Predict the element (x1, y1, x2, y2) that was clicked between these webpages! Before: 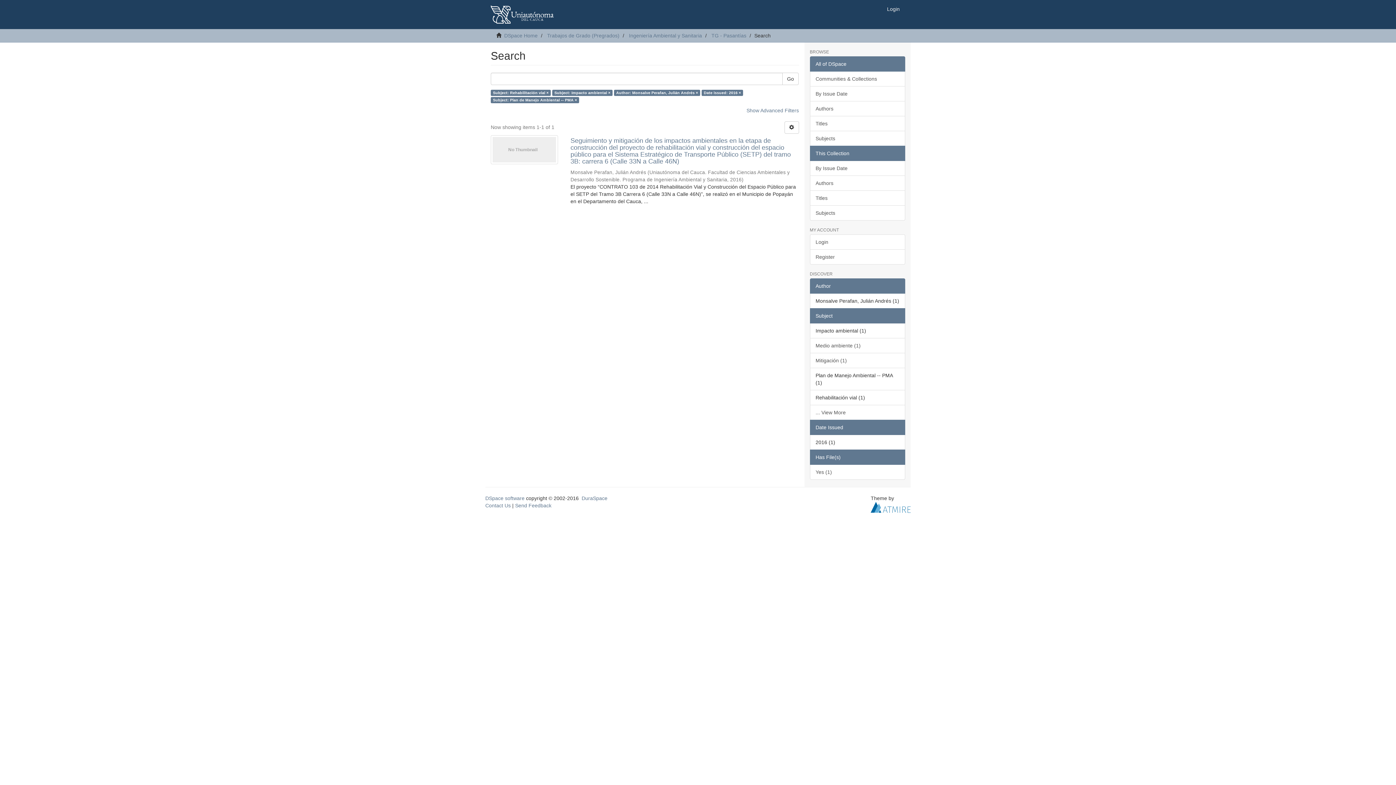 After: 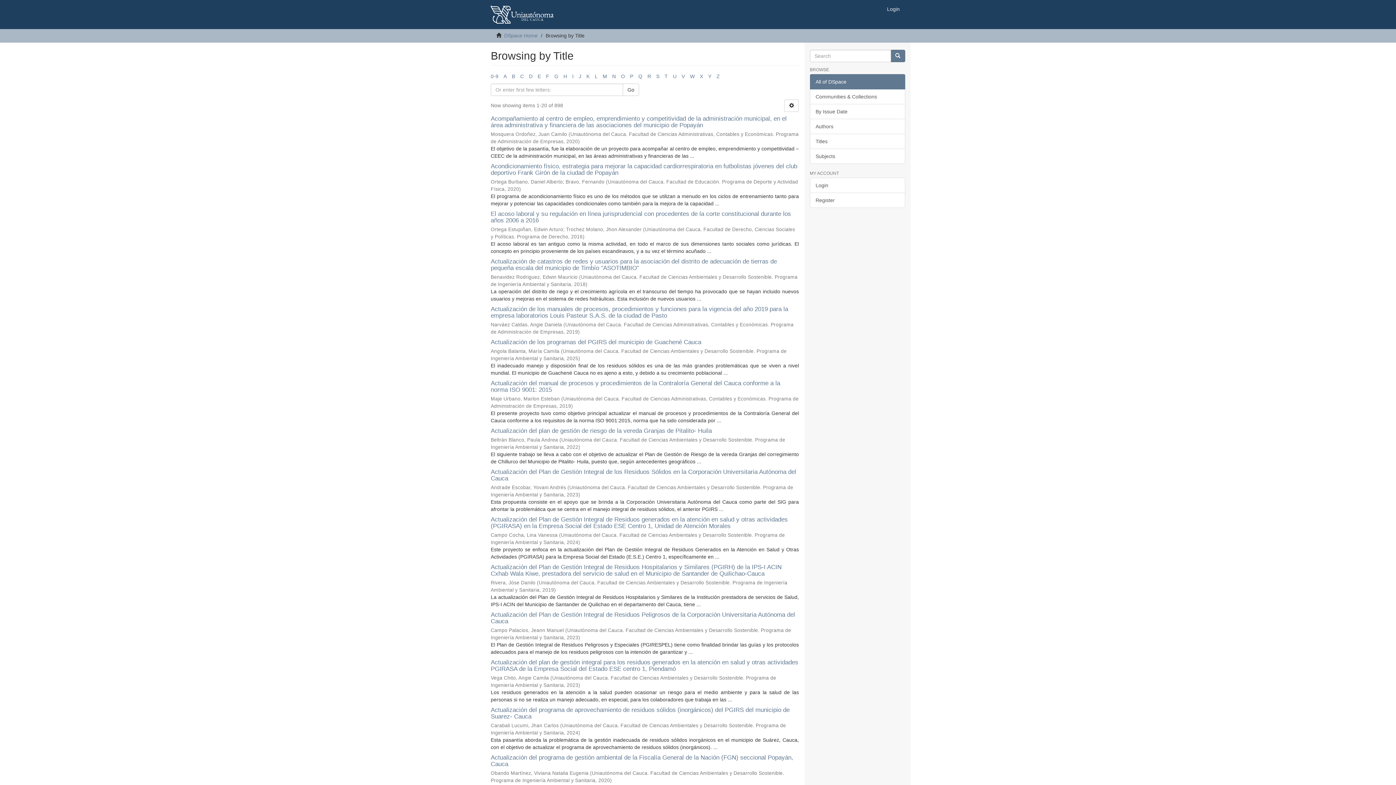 Action: label: Titles bbox: (810, 116, 905, 131)